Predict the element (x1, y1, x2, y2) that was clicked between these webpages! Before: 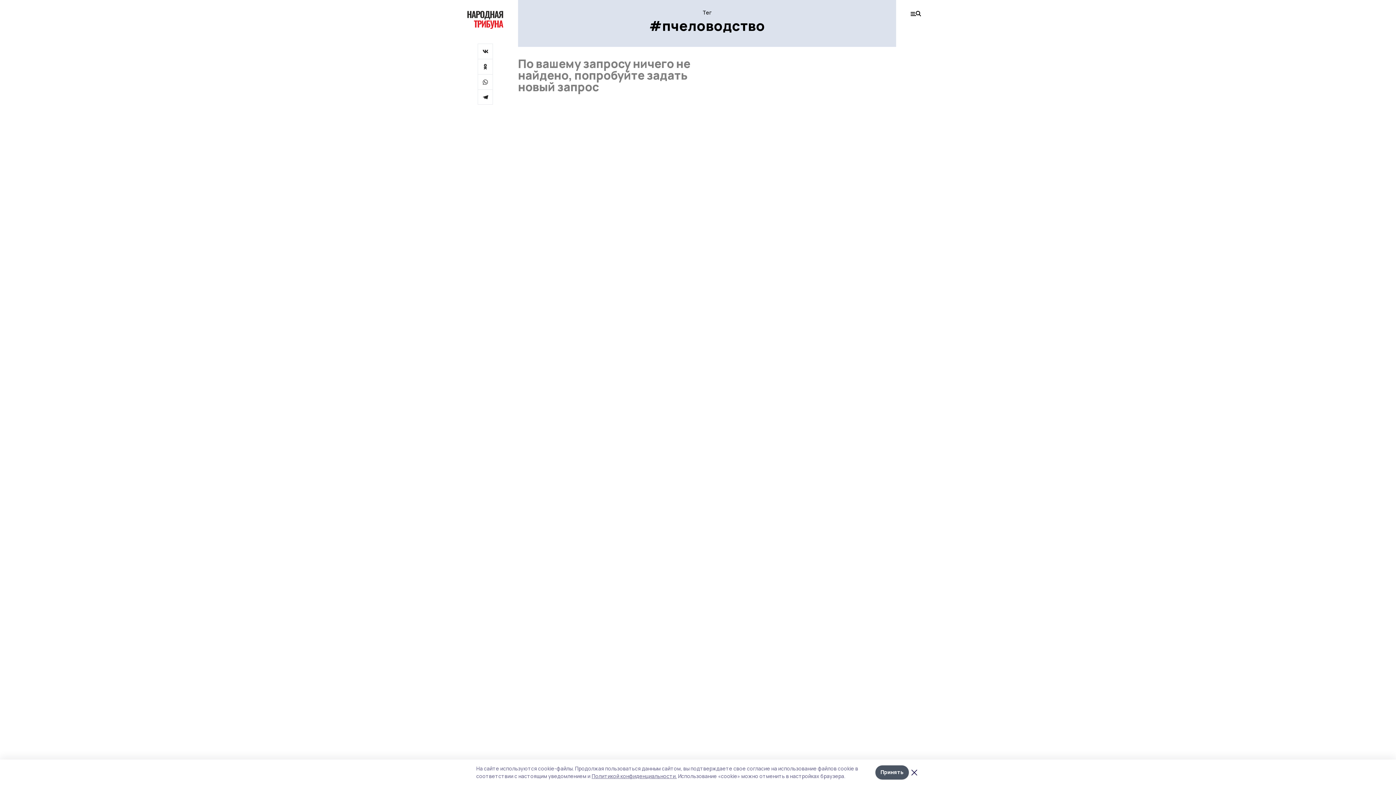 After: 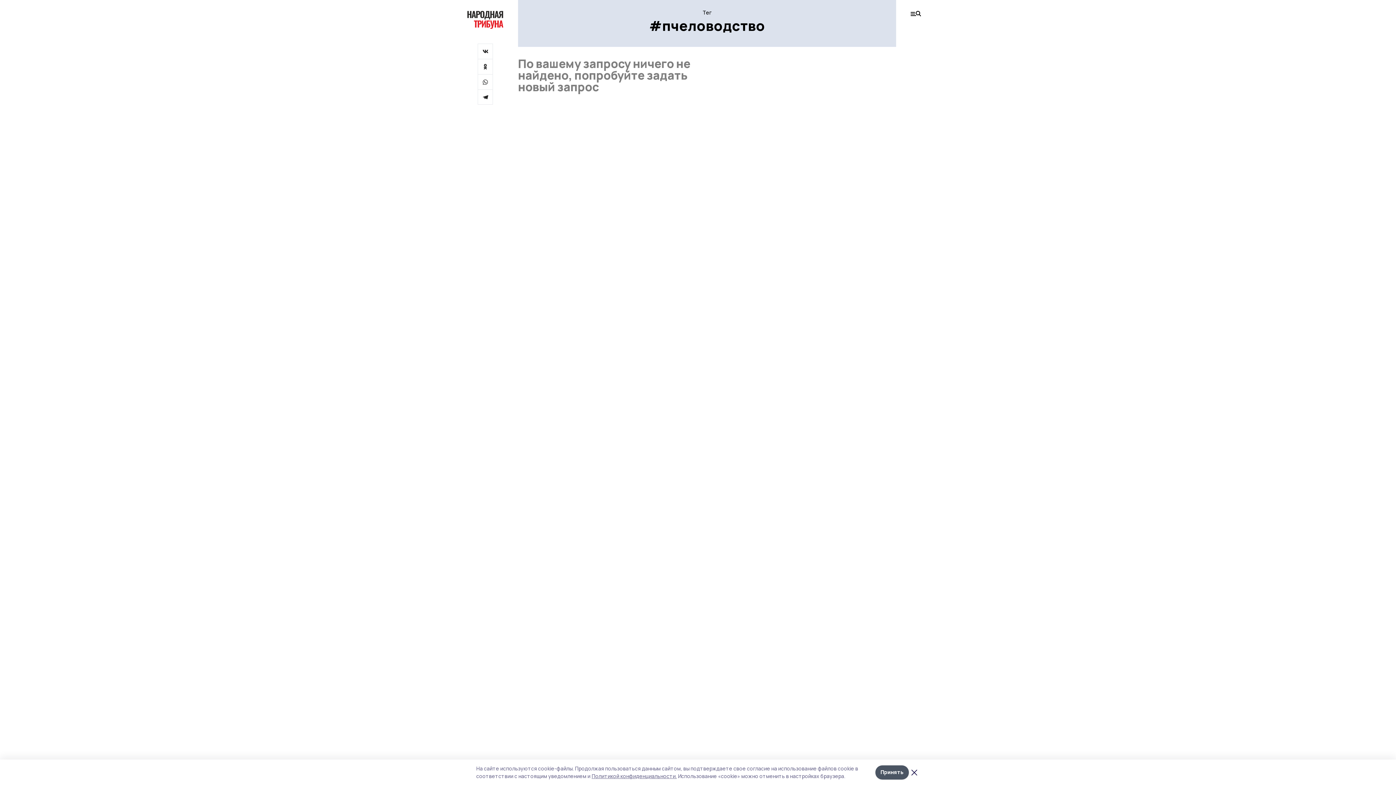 Action: bbox: (477, 89, 493, 104)